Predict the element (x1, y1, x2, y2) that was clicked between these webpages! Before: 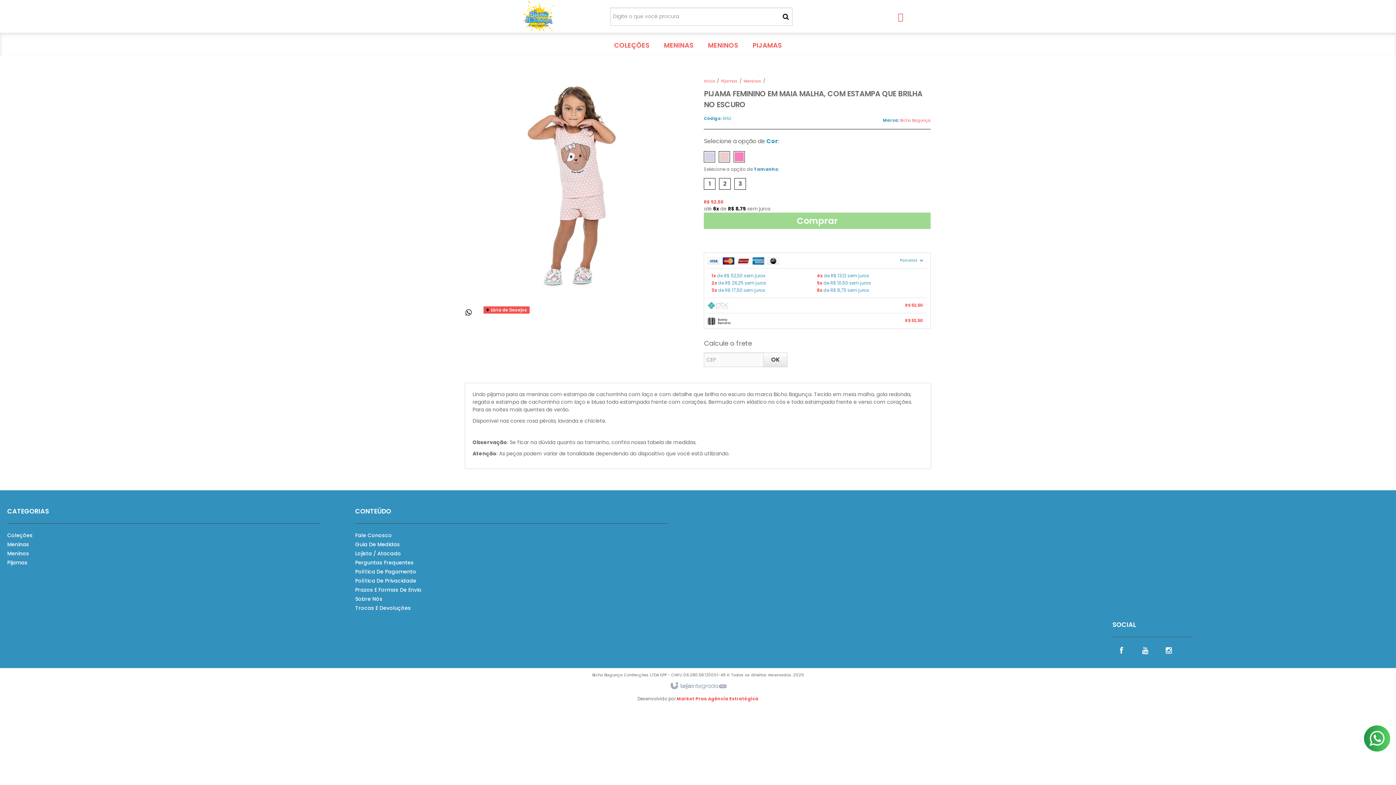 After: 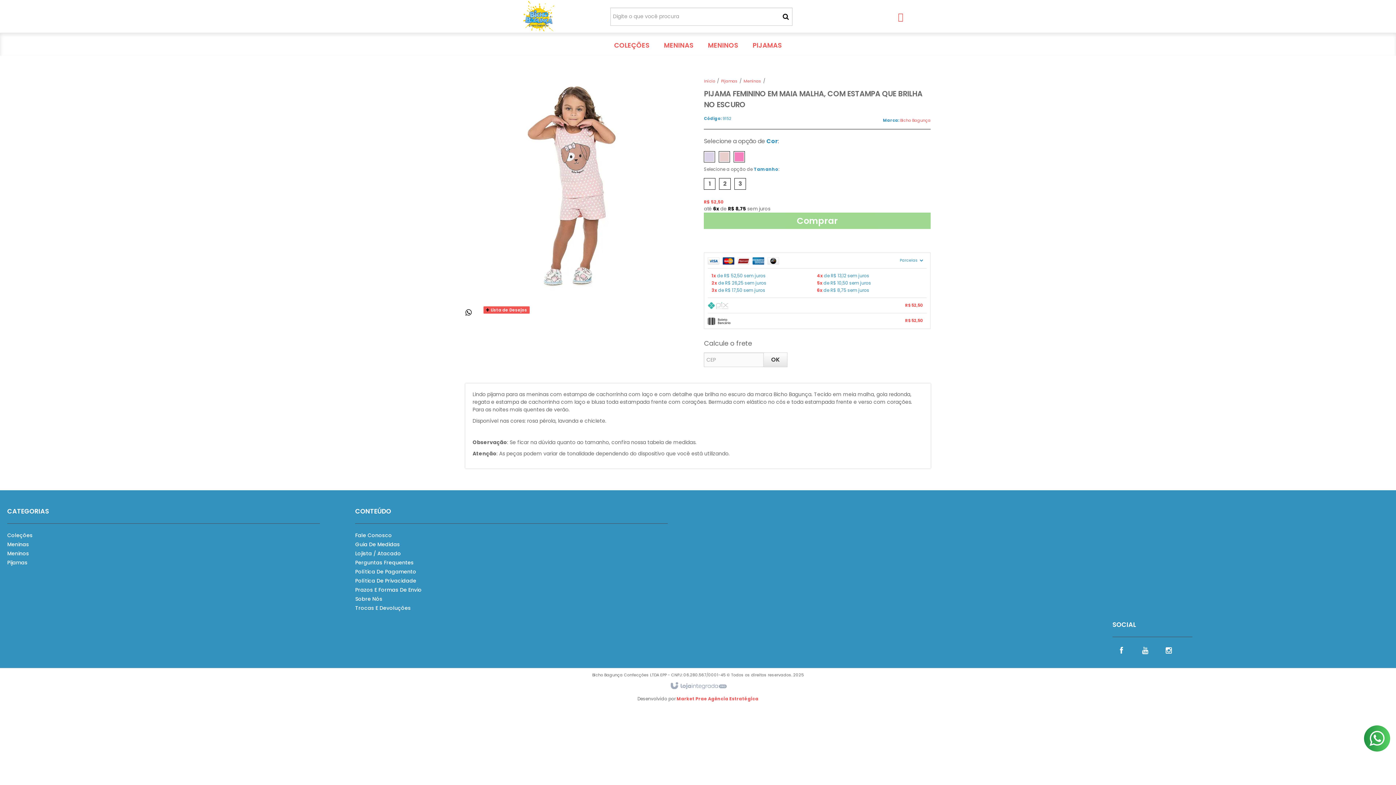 Action: bbox: (763, 352, 787, 367) label: OK